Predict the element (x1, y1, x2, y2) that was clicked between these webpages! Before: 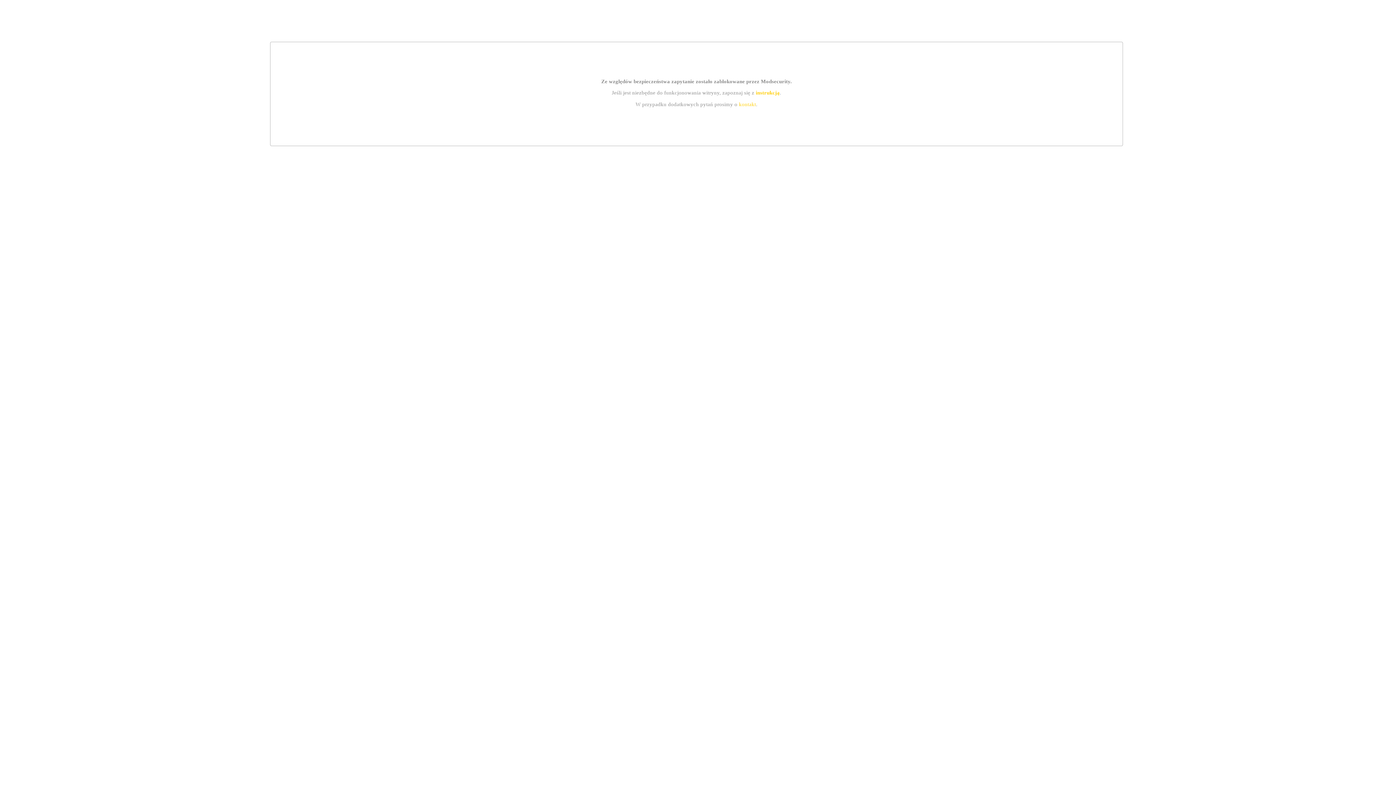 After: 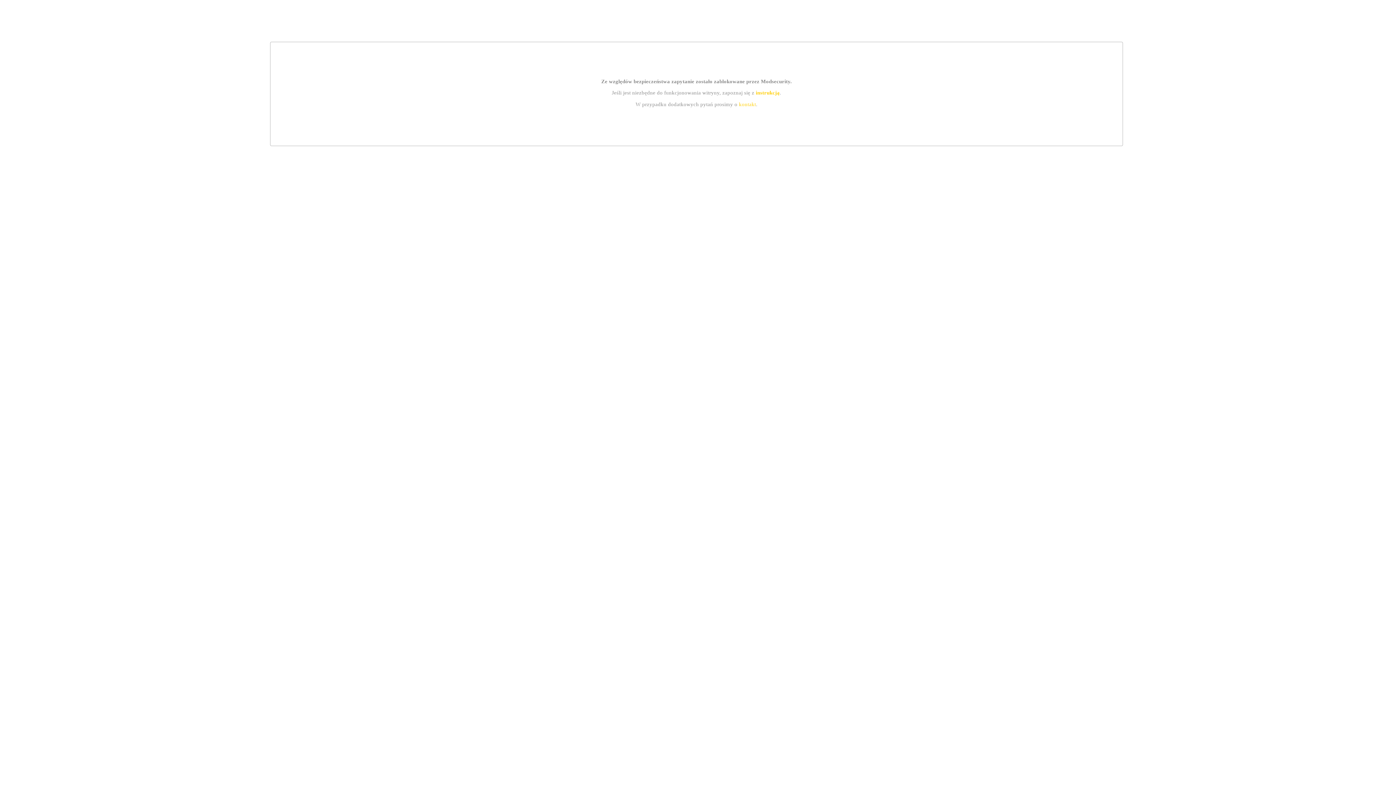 Action: label: instrukcją bbox: (755, 89, 779, 95)